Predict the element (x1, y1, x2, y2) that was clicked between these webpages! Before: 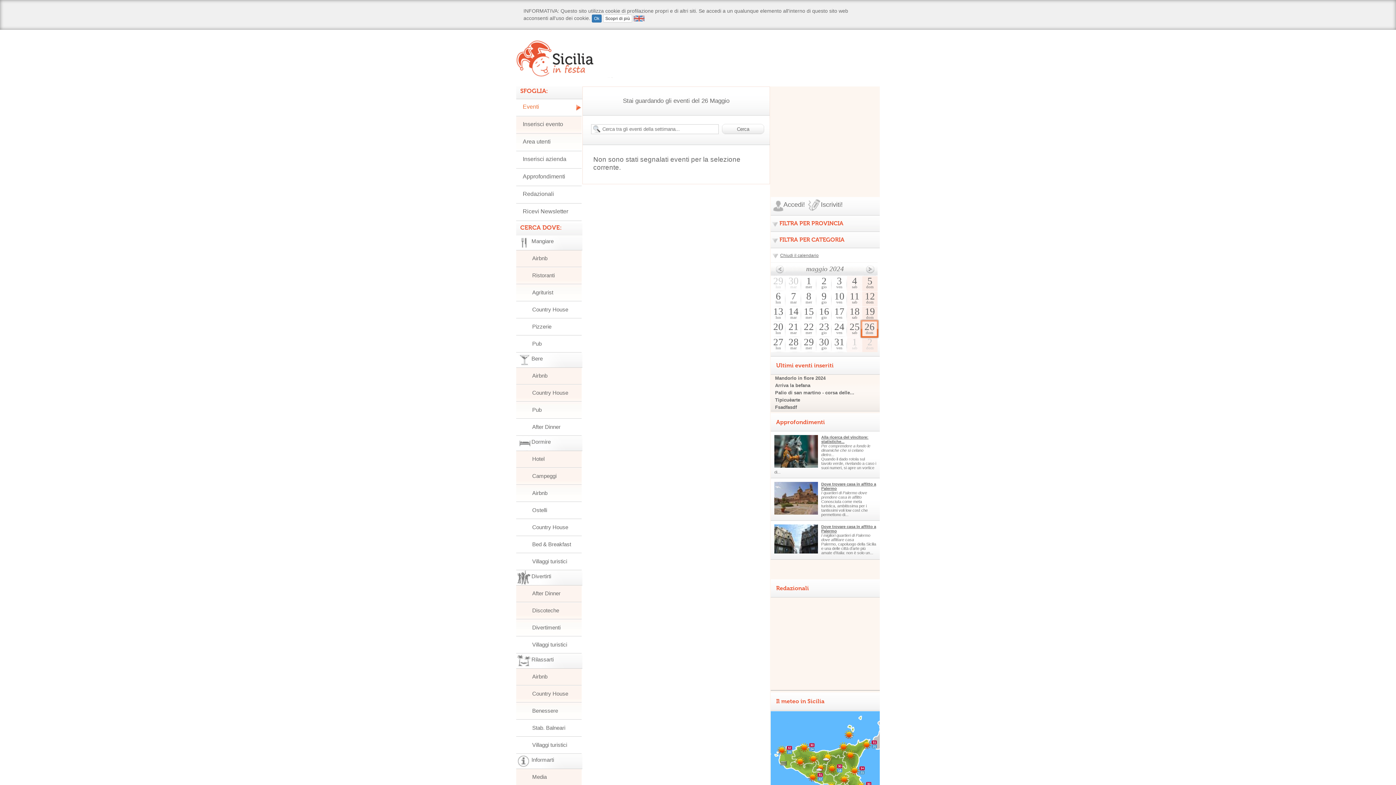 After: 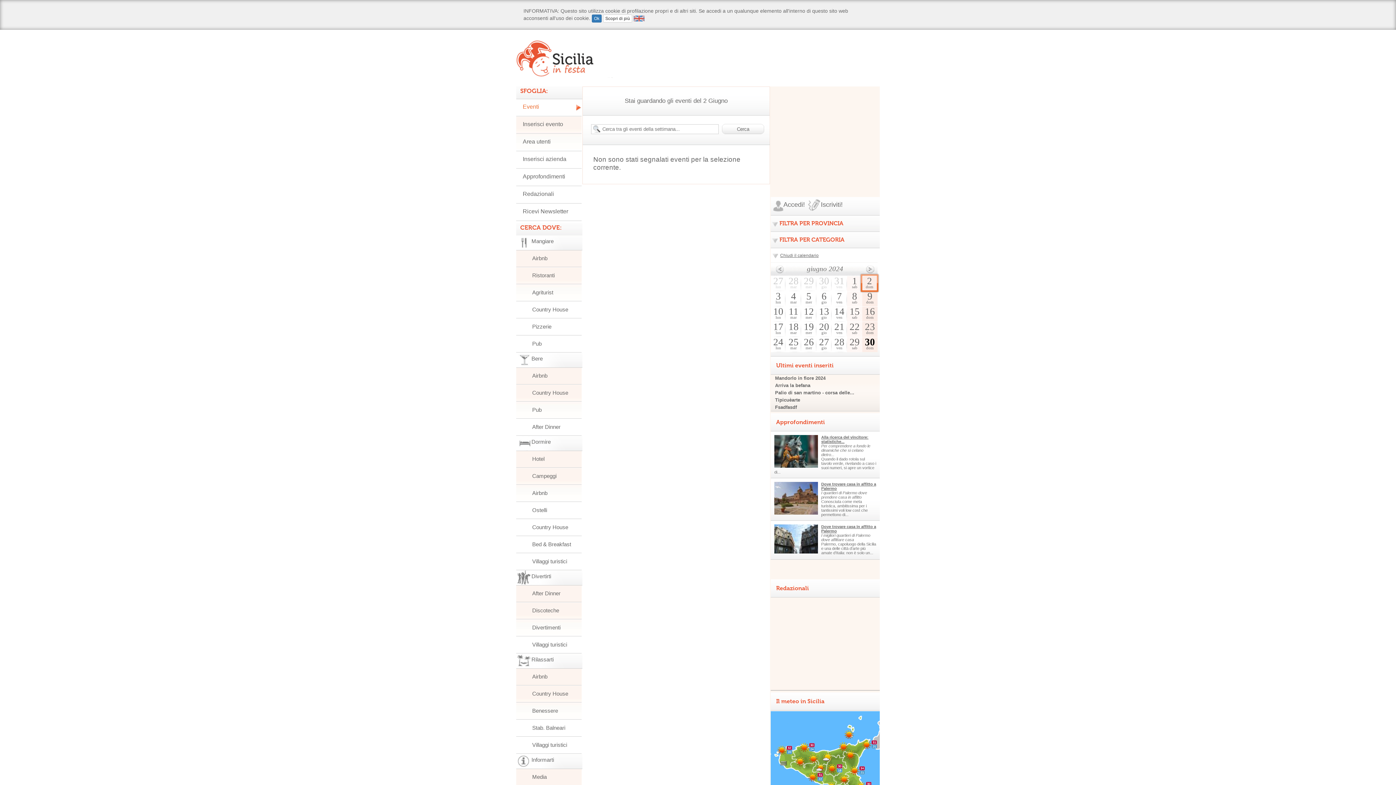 Action: label: 2
dom bbox: (862, 337, 877, 352)